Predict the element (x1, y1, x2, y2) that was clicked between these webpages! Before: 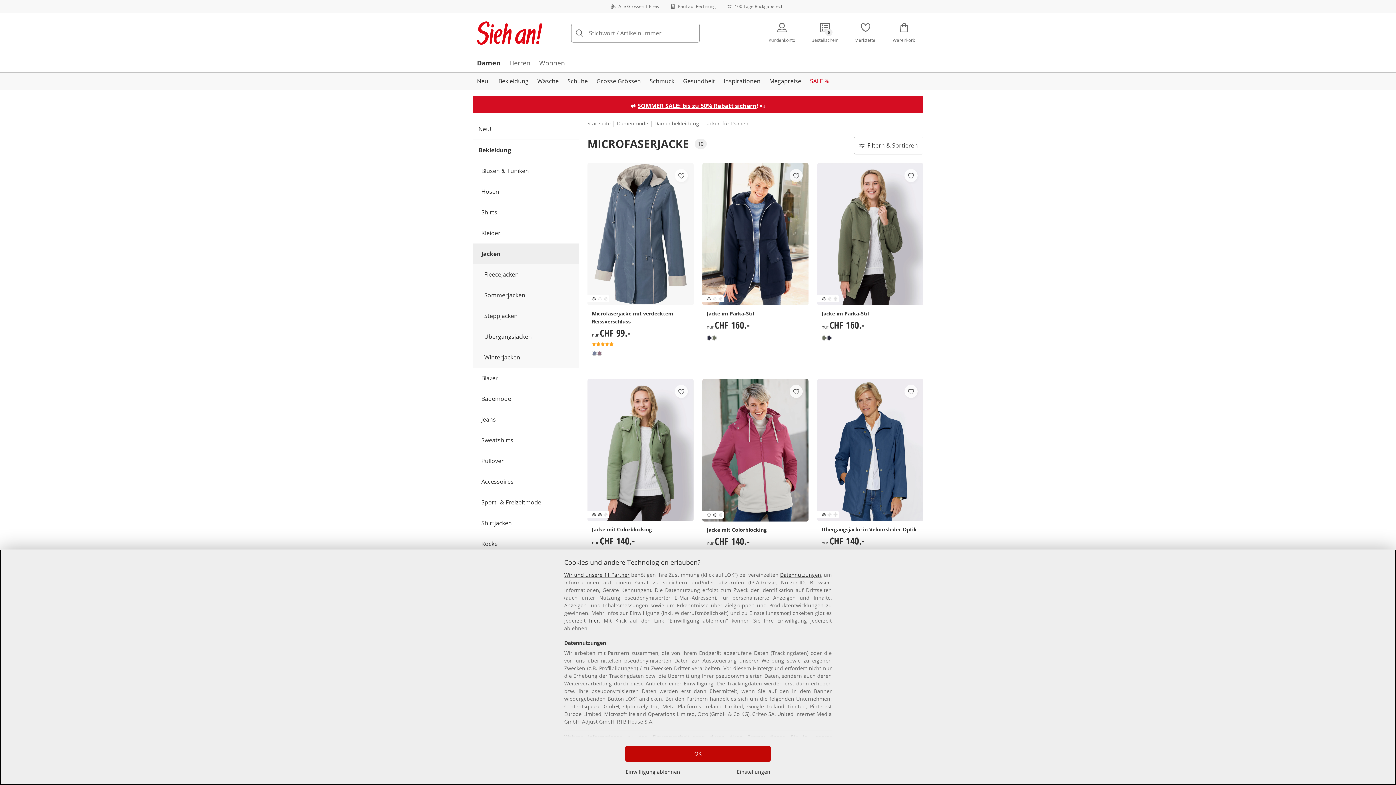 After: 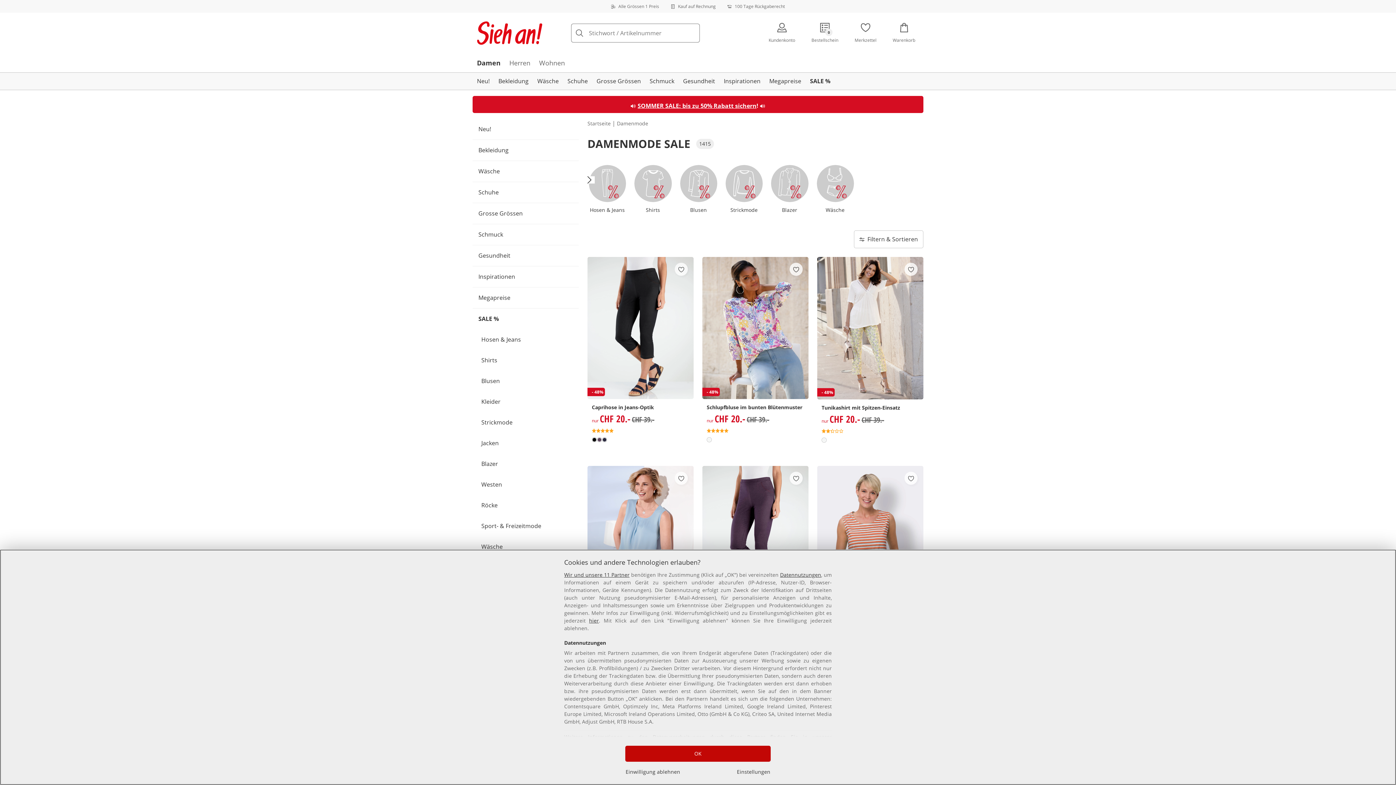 Action: bbox: (637, 101, 756, 109) label: SOMMER SALE: bis zu 50% Rabatt sichern